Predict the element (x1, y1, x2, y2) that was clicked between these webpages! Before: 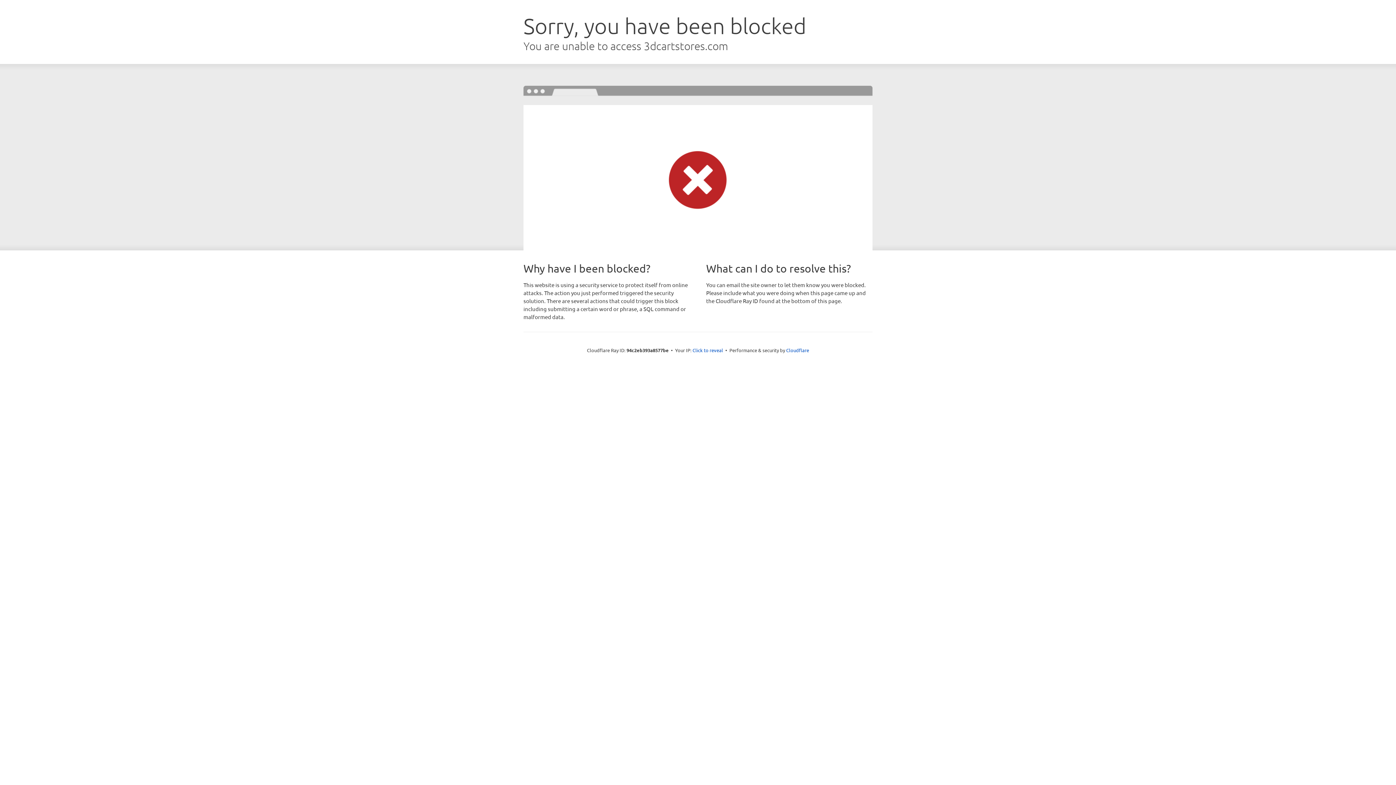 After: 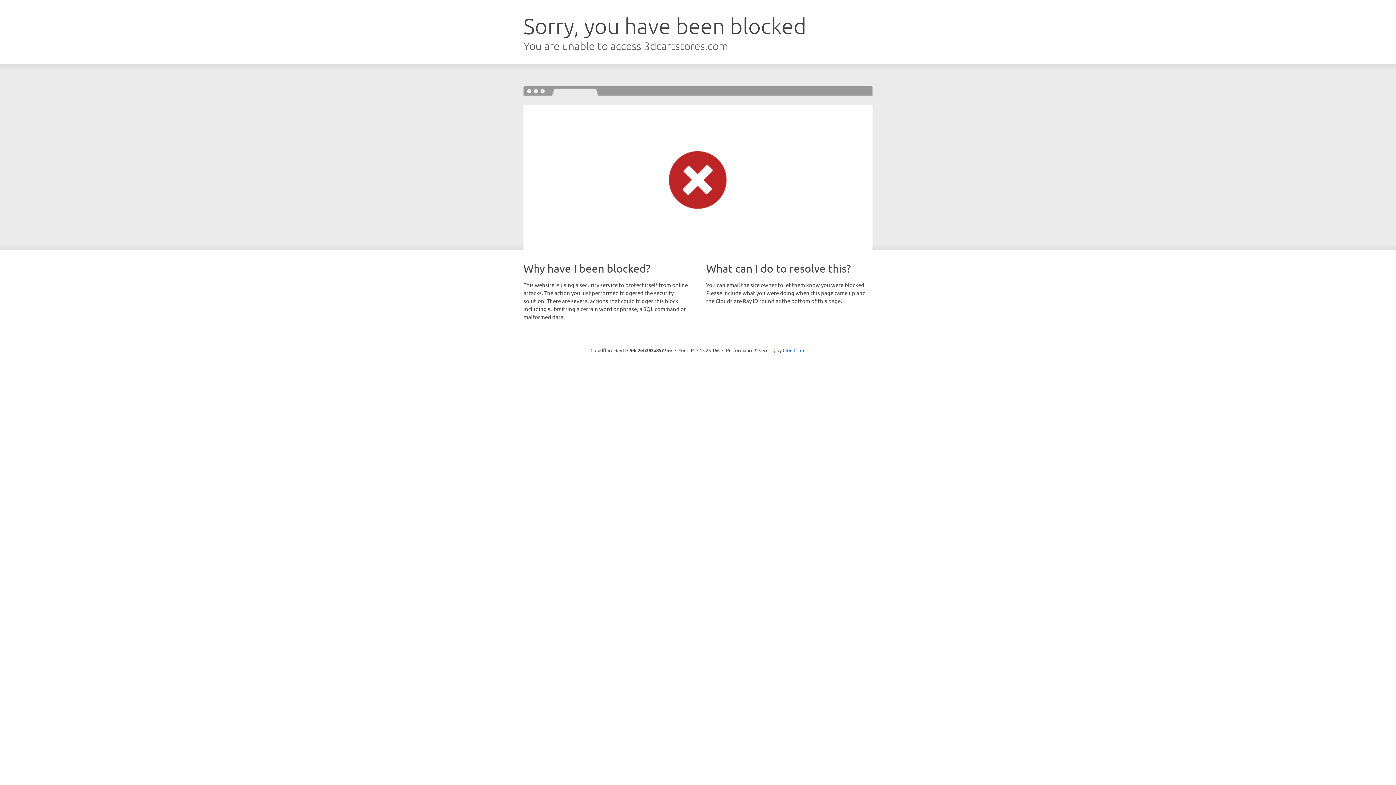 Action: label: Click to reveal bbox: (692, 346, 723, 353)